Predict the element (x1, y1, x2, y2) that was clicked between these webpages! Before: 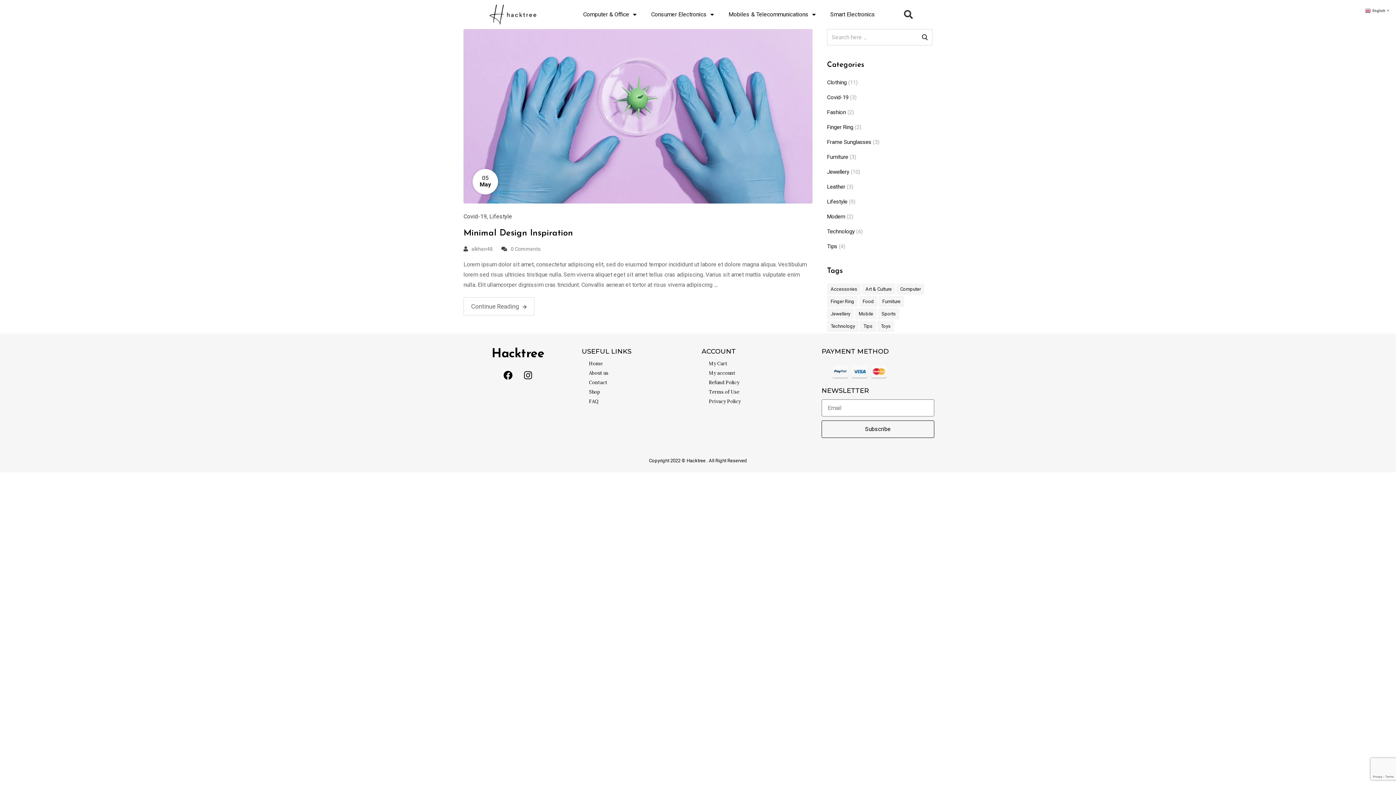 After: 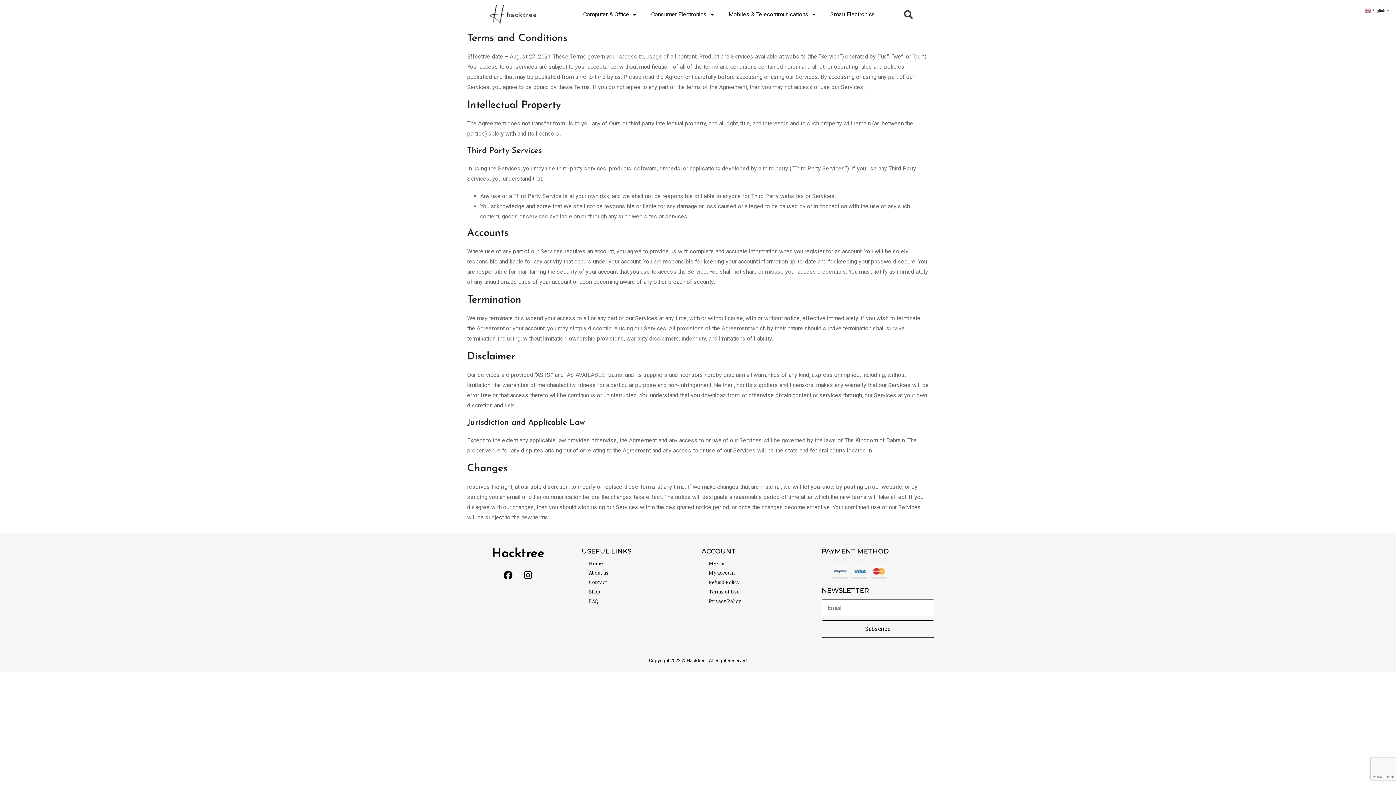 Action: bbox: (701, 388, 814, 395) label: Terms of Use